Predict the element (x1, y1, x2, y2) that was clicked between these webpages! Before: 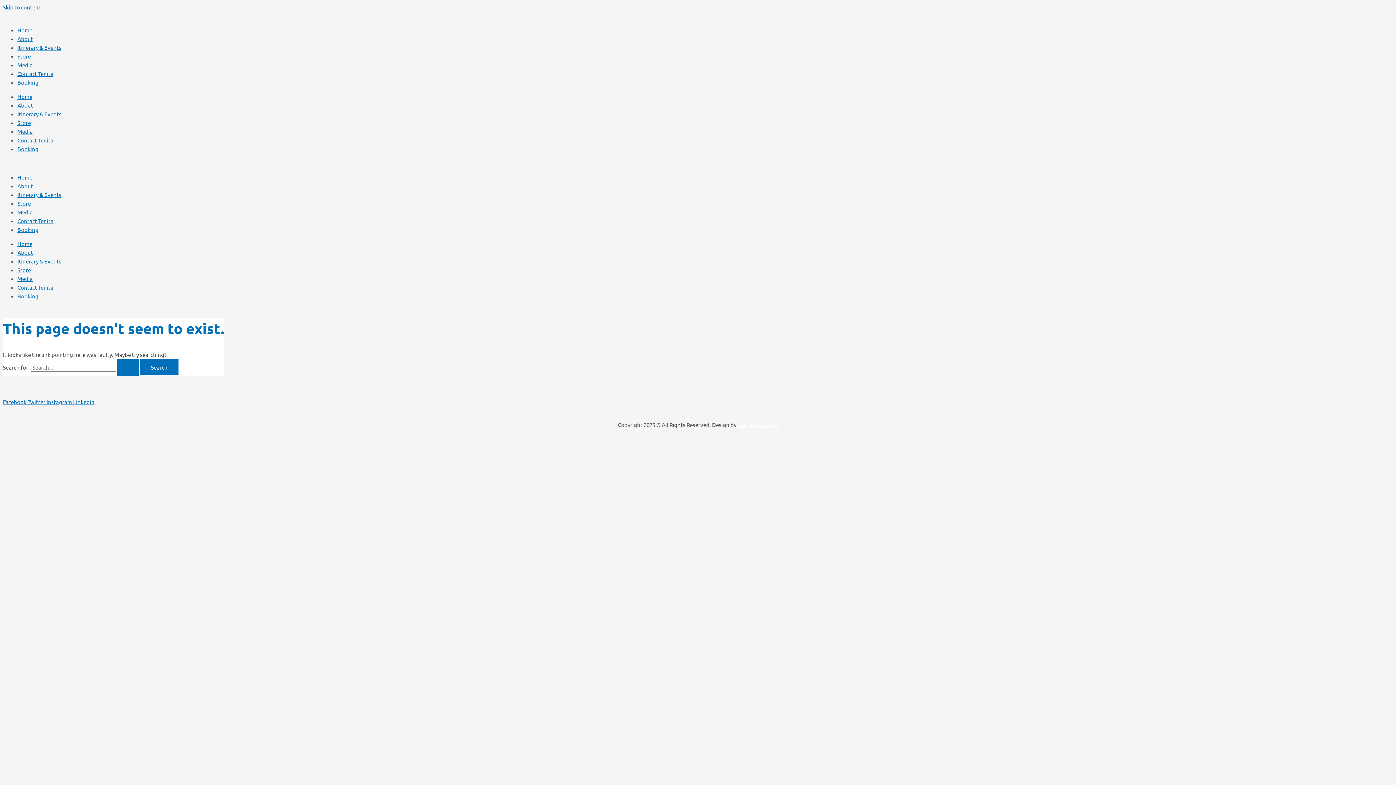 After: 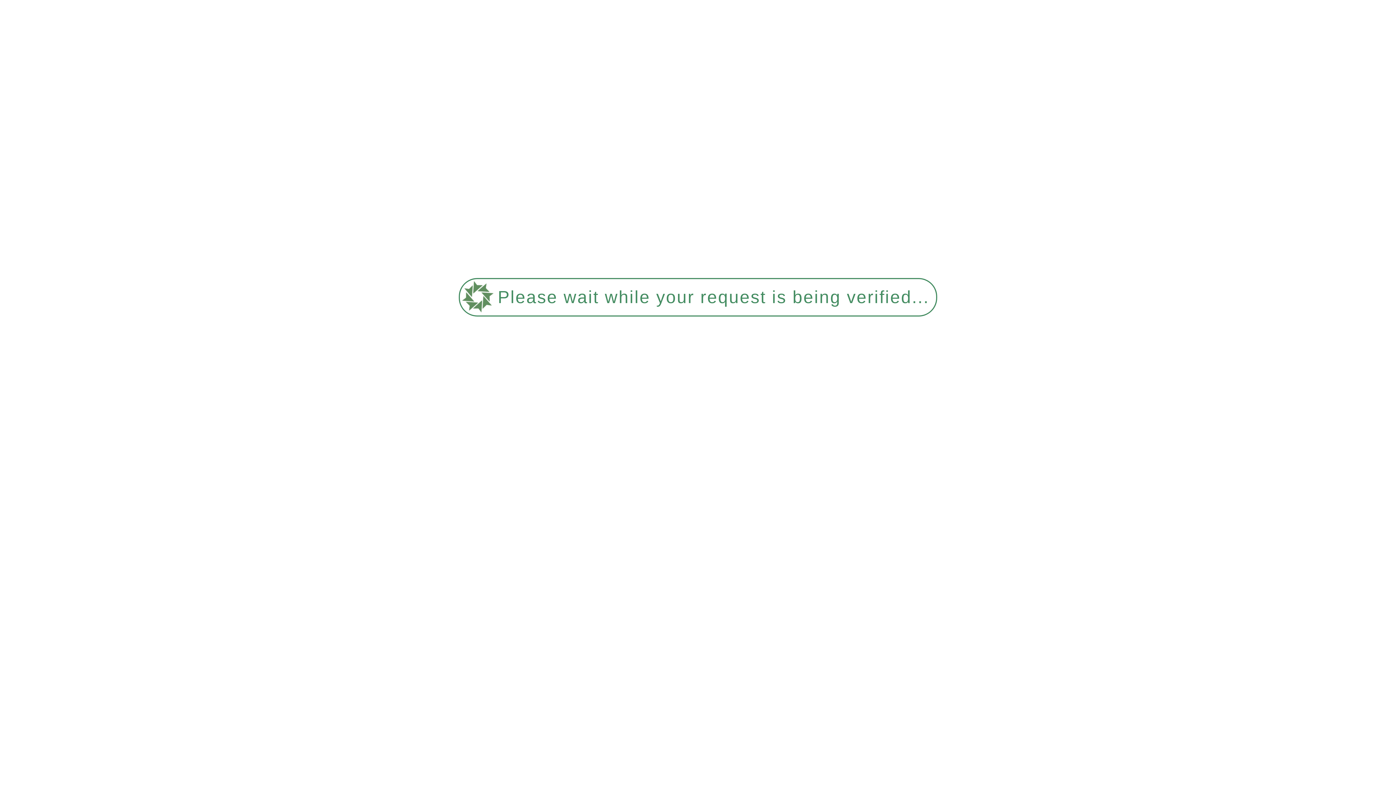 Action: label: Booking bbox: (17, 292, 38, 299)